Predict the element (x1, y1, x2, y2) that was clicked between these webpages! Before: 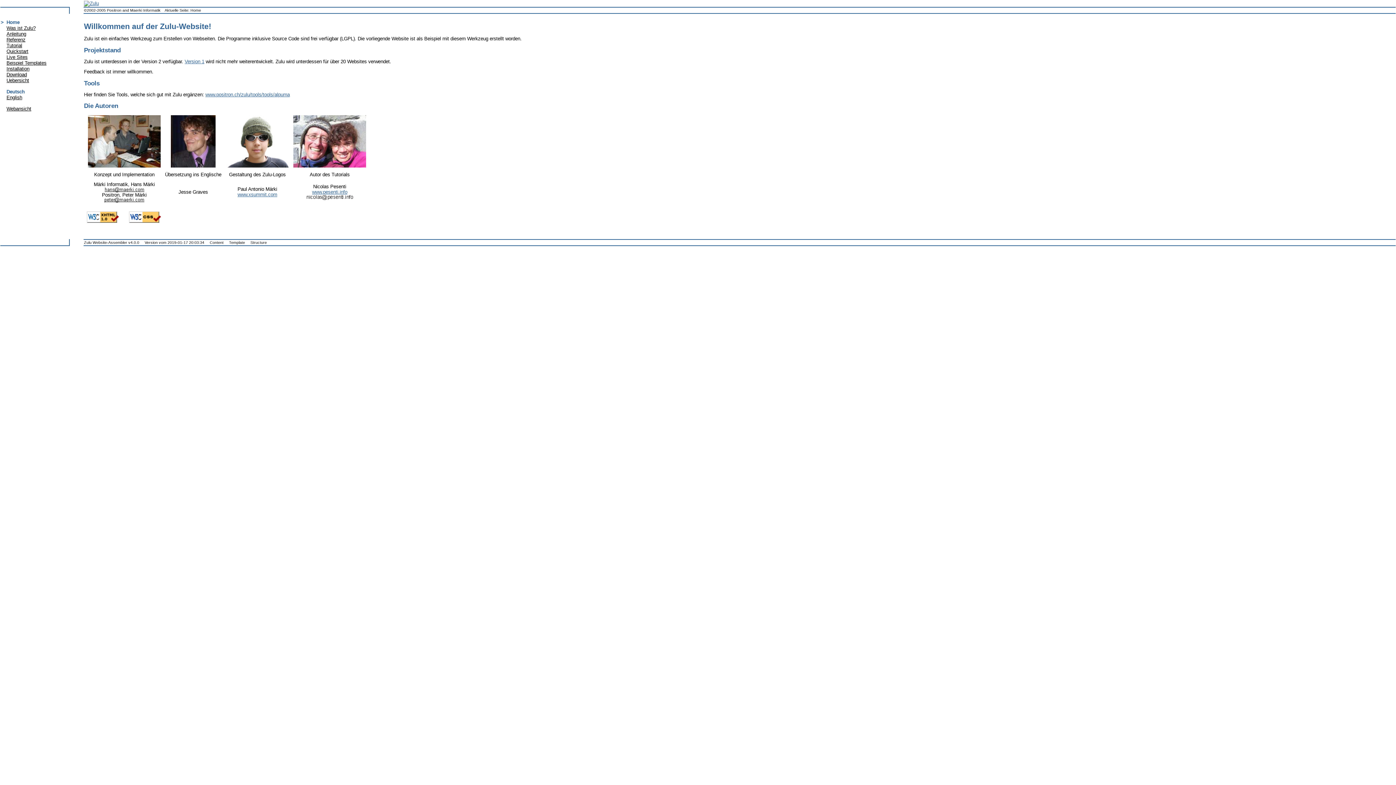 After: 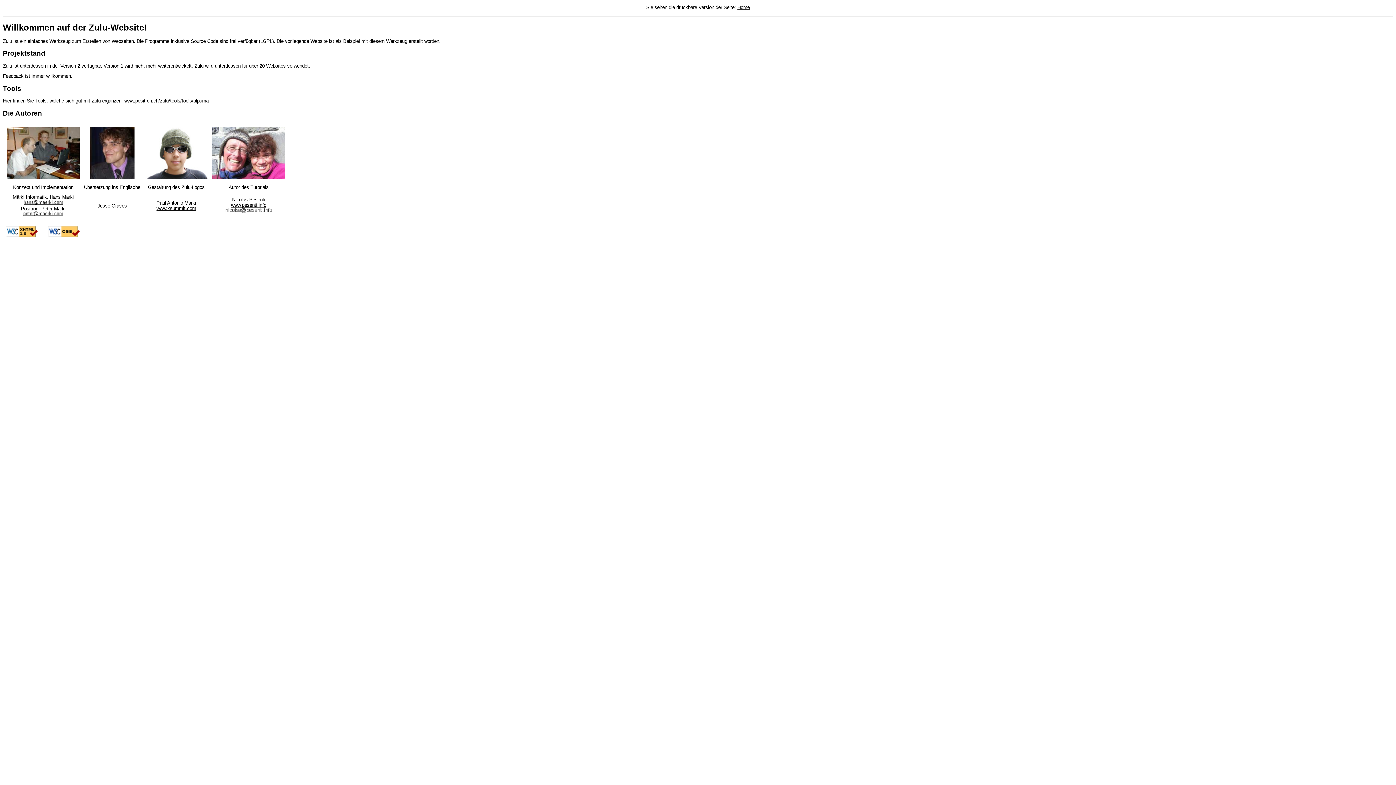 Action: bbox: (6, 106, 31, 111) label: Webansicht